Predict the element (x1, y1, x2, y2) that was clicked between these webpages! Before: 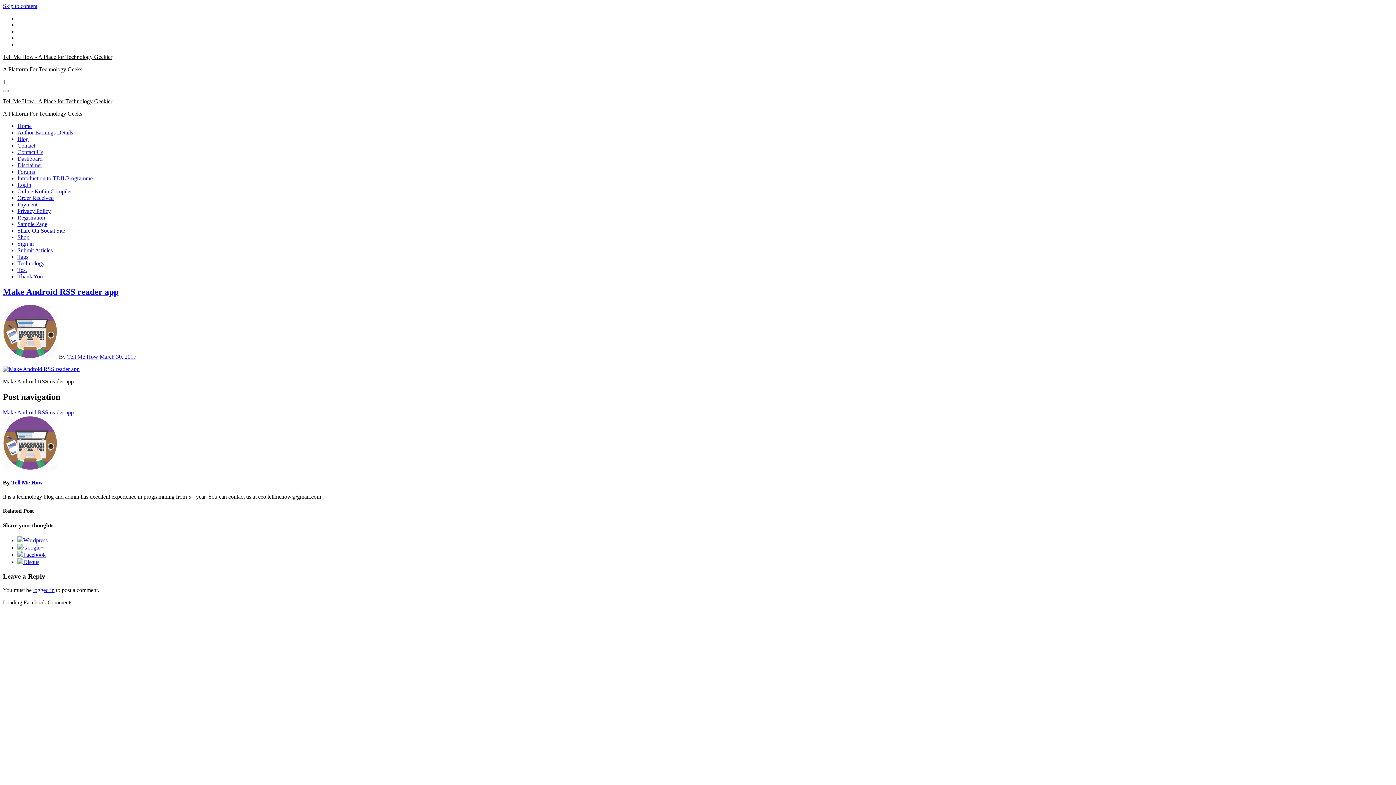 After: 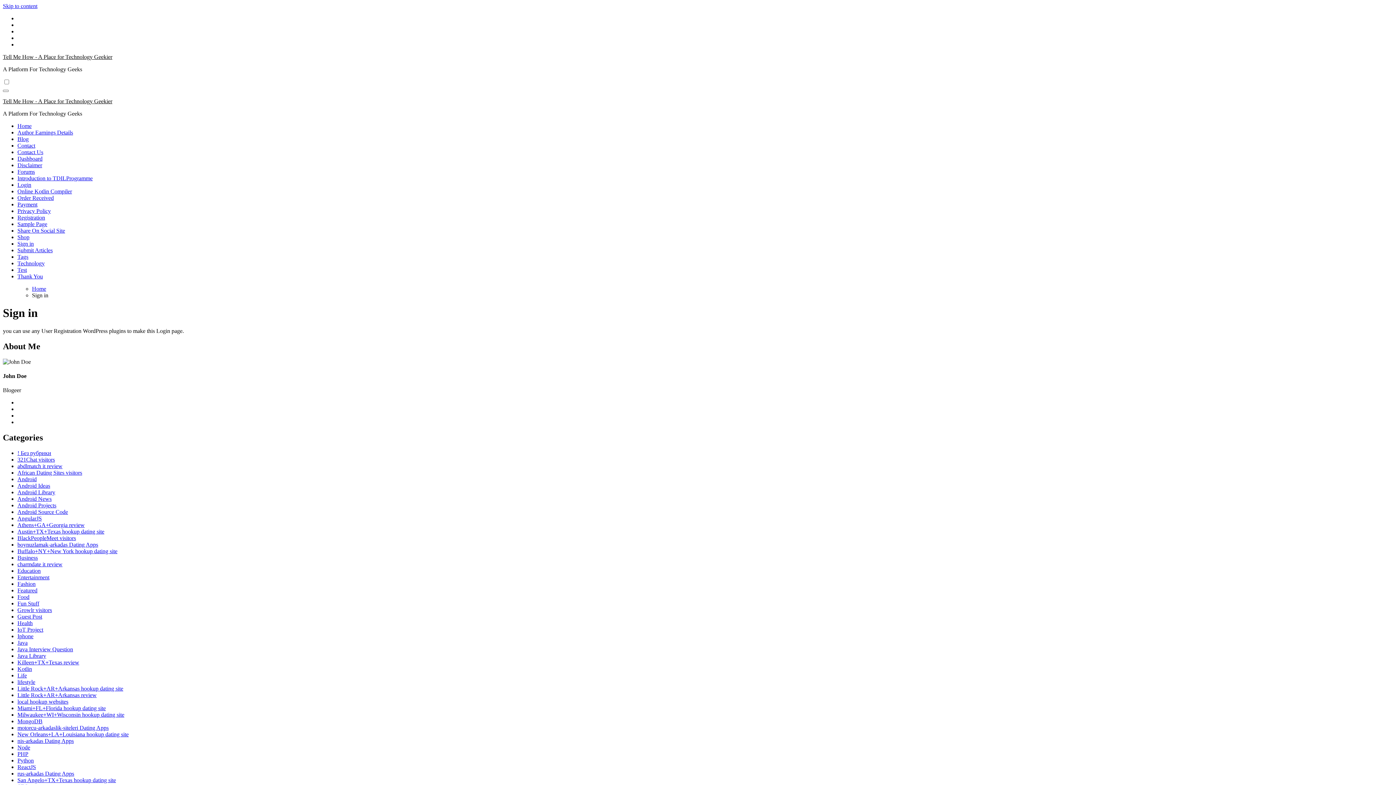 Action: label: Sign in bbox: (17, 240, 33, 246)